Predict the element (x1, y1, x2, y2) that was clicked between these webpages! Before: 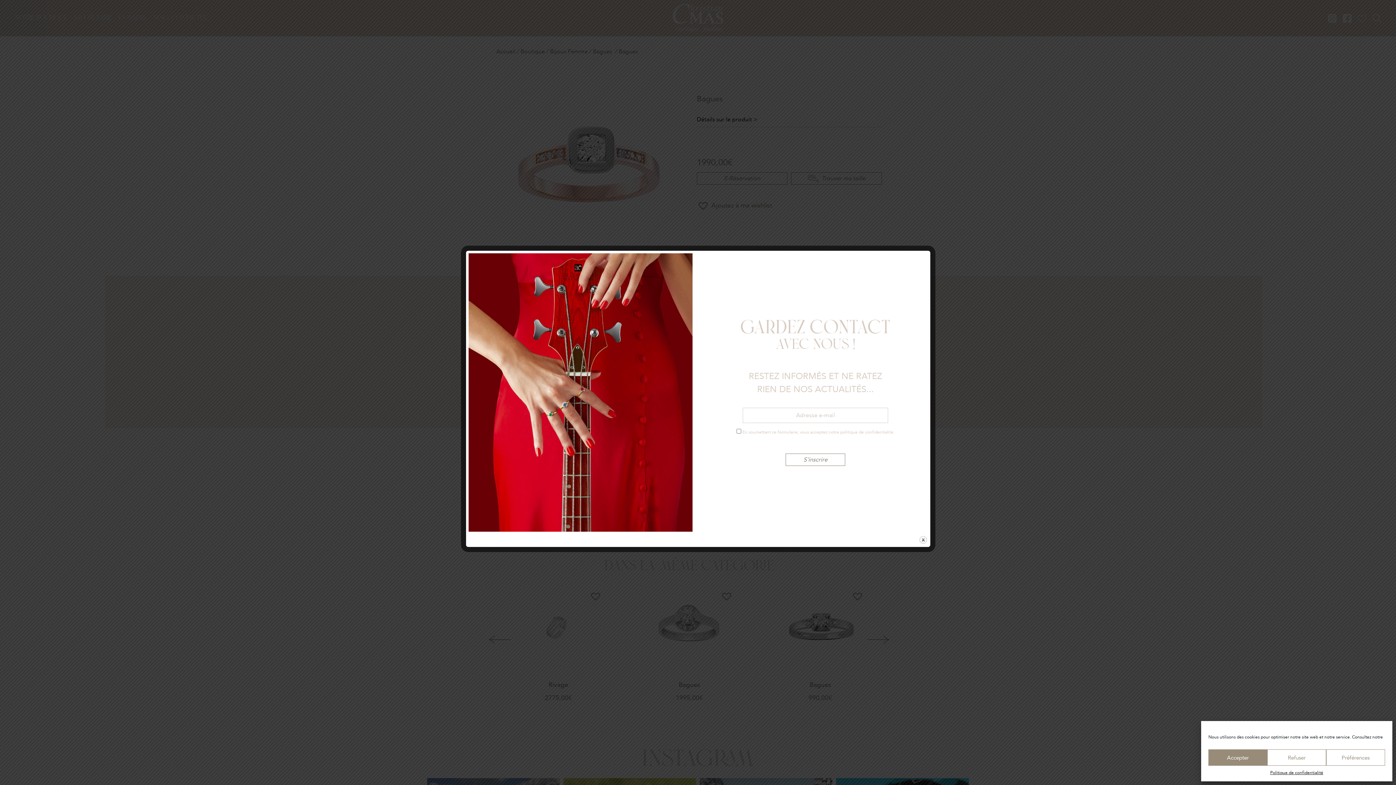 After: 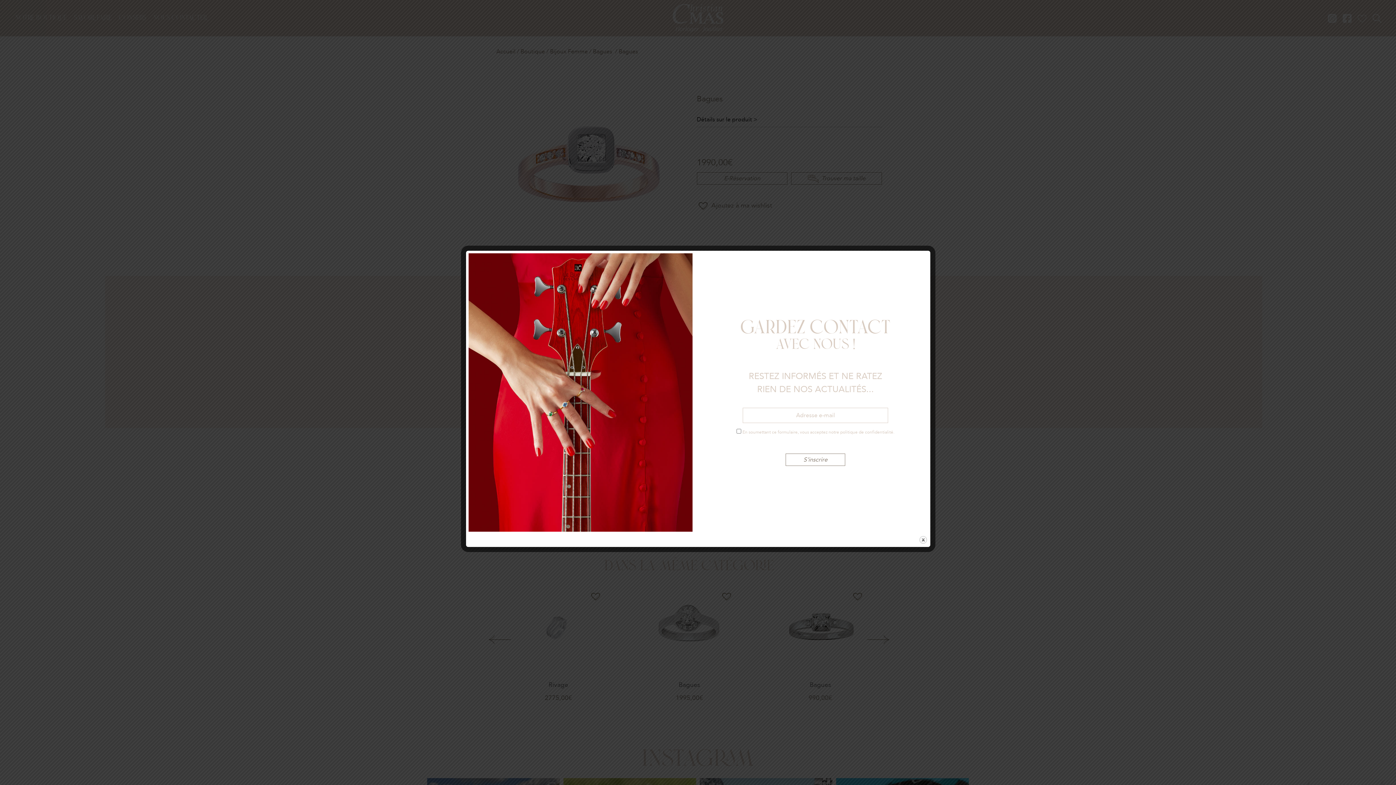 Action: label: Refuser bbox: (1267, 749, 1326, 766)